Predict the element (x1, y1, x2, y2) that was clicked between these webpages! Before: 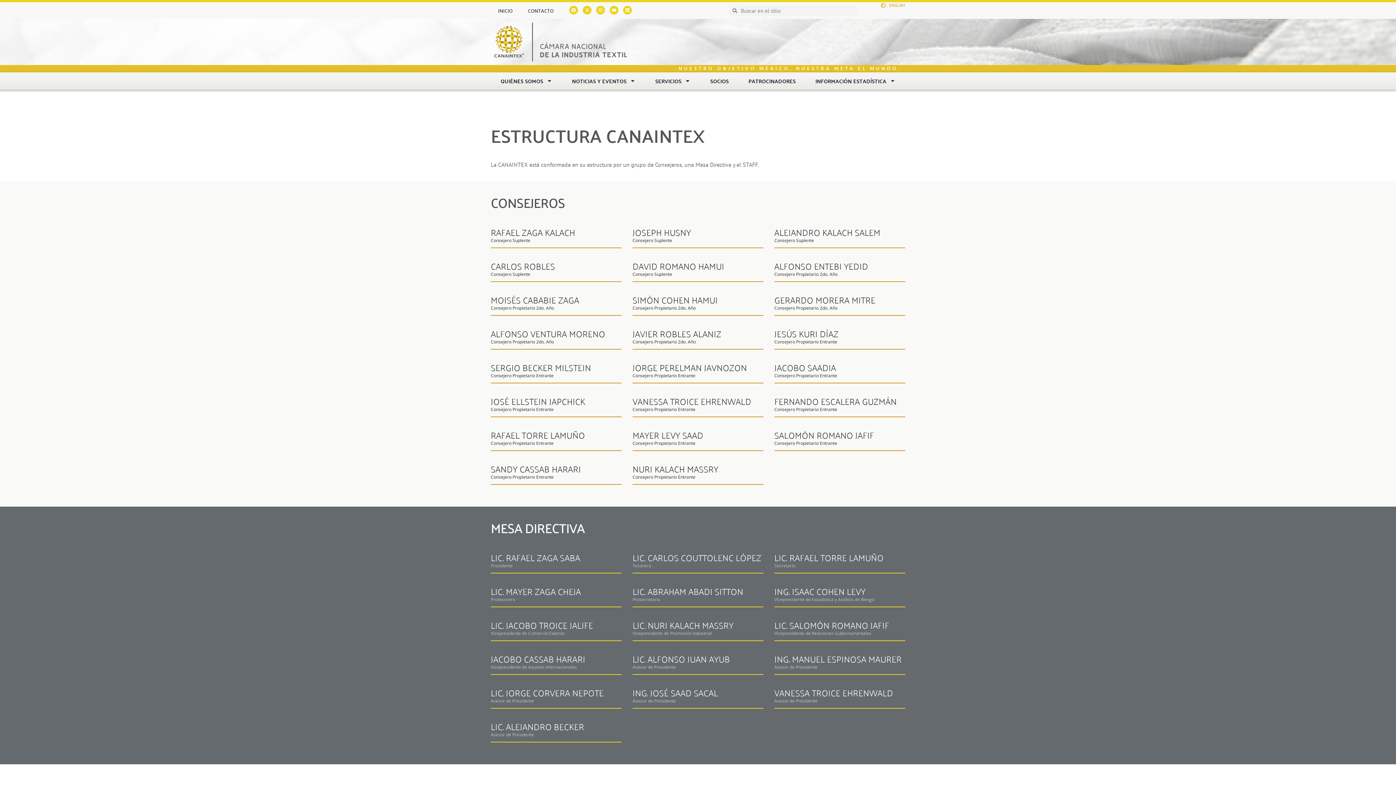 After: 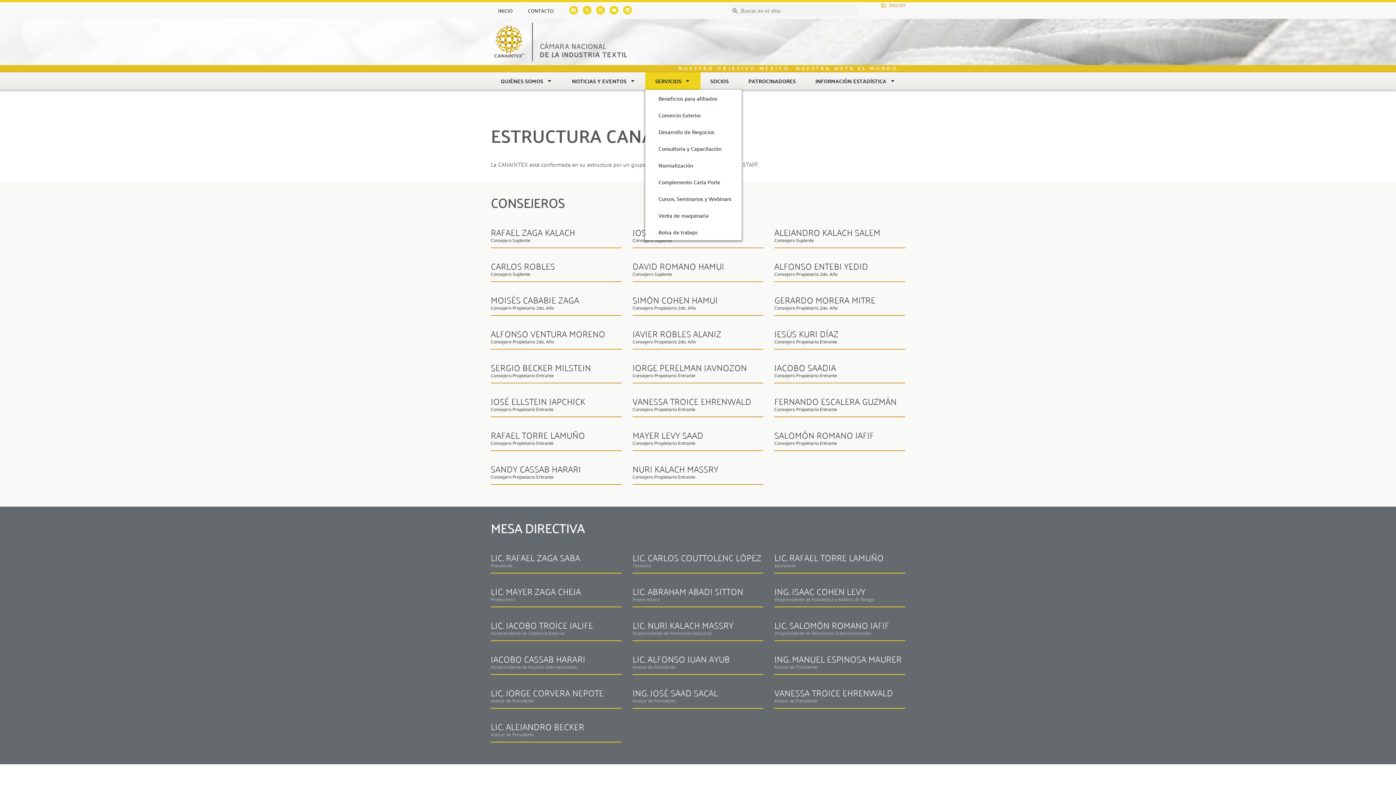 Action: label: SERVICIOS bbox: (645, 72, 700, 89)